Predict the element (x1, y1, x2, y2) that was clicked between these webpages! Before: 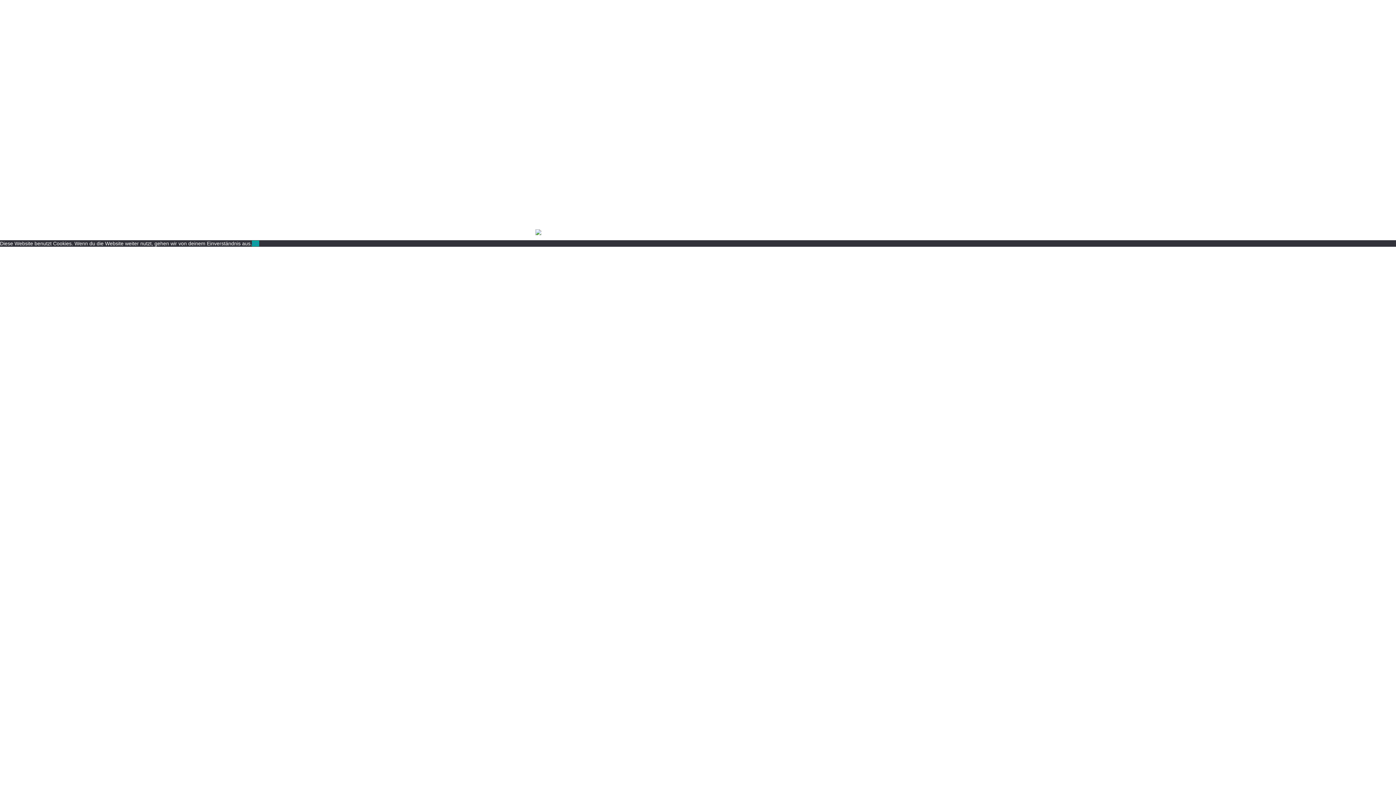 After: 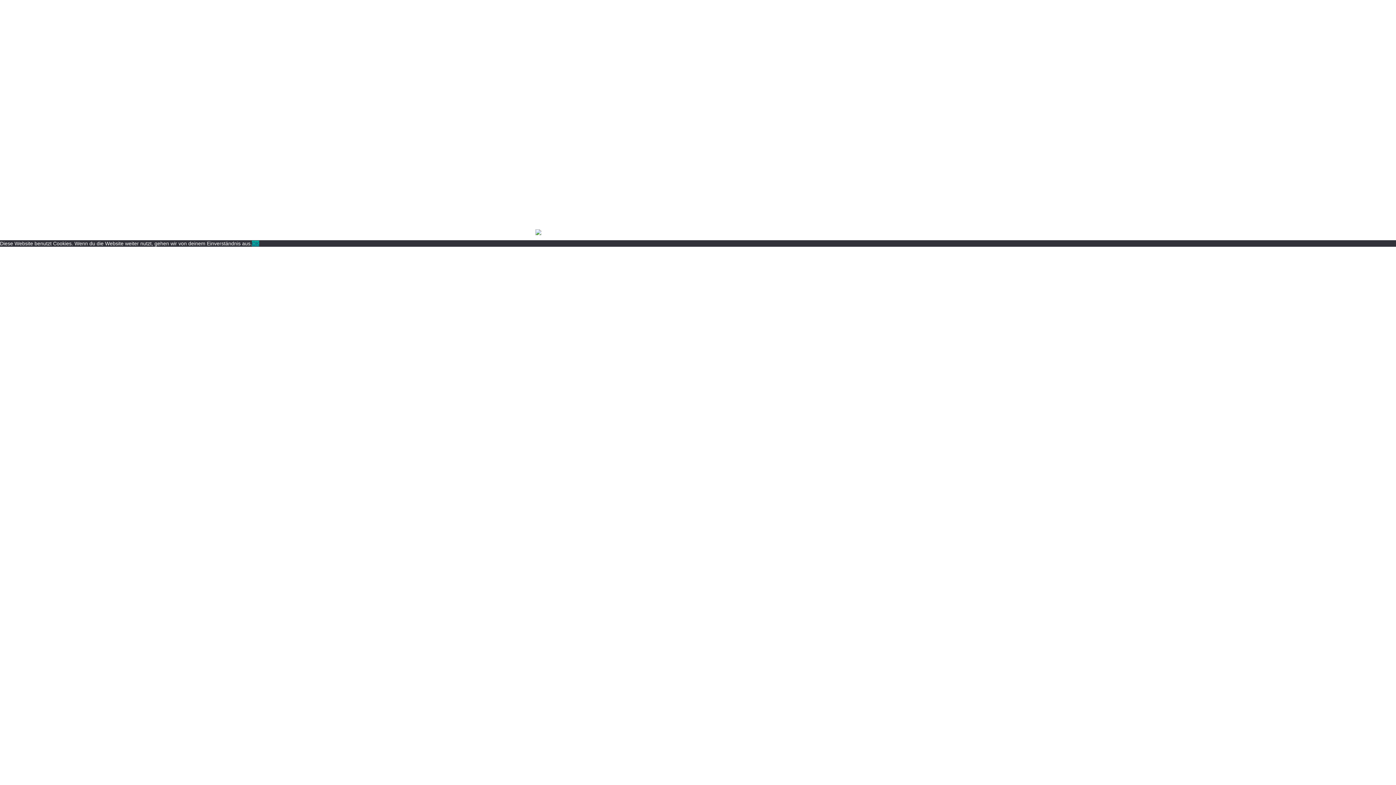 Action: label: OK bbox: (252, 240, 259, 246)